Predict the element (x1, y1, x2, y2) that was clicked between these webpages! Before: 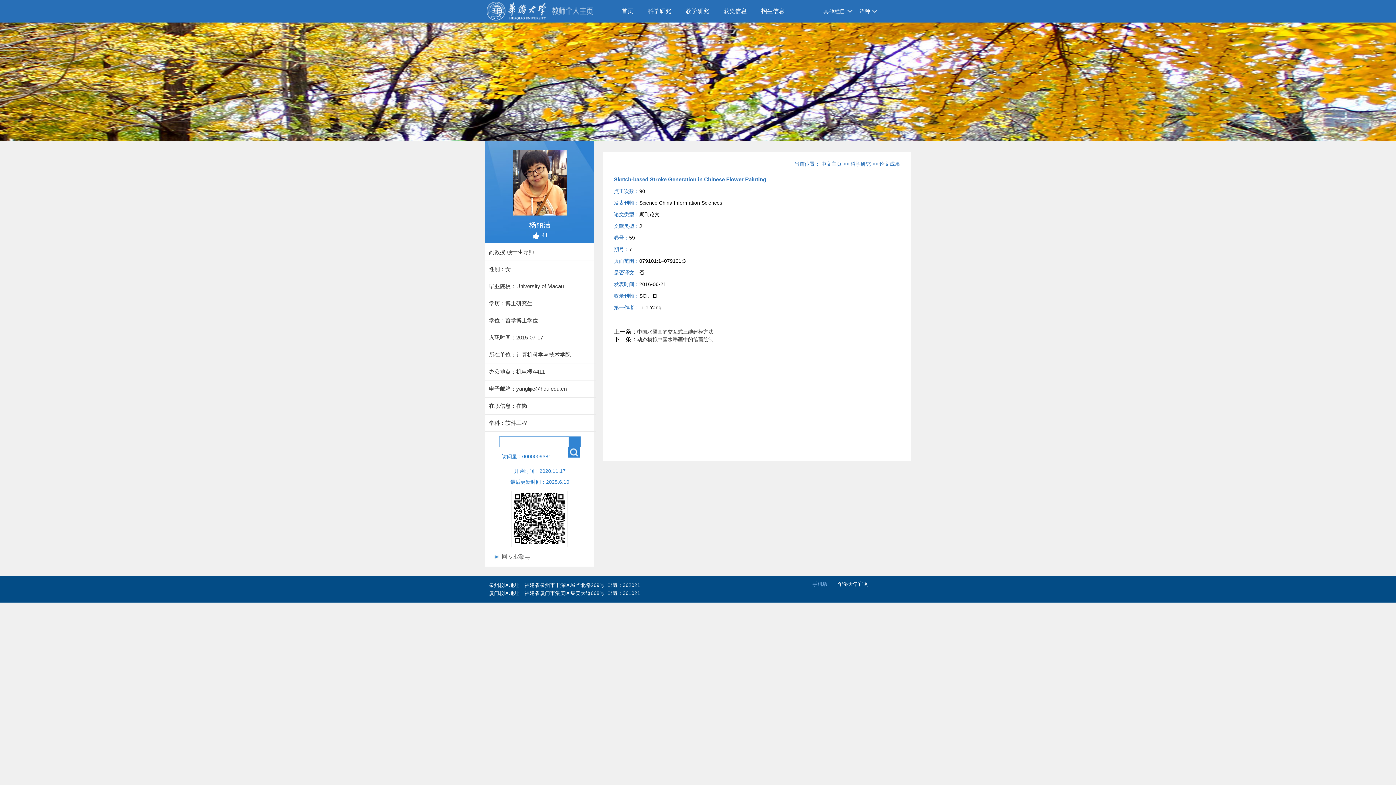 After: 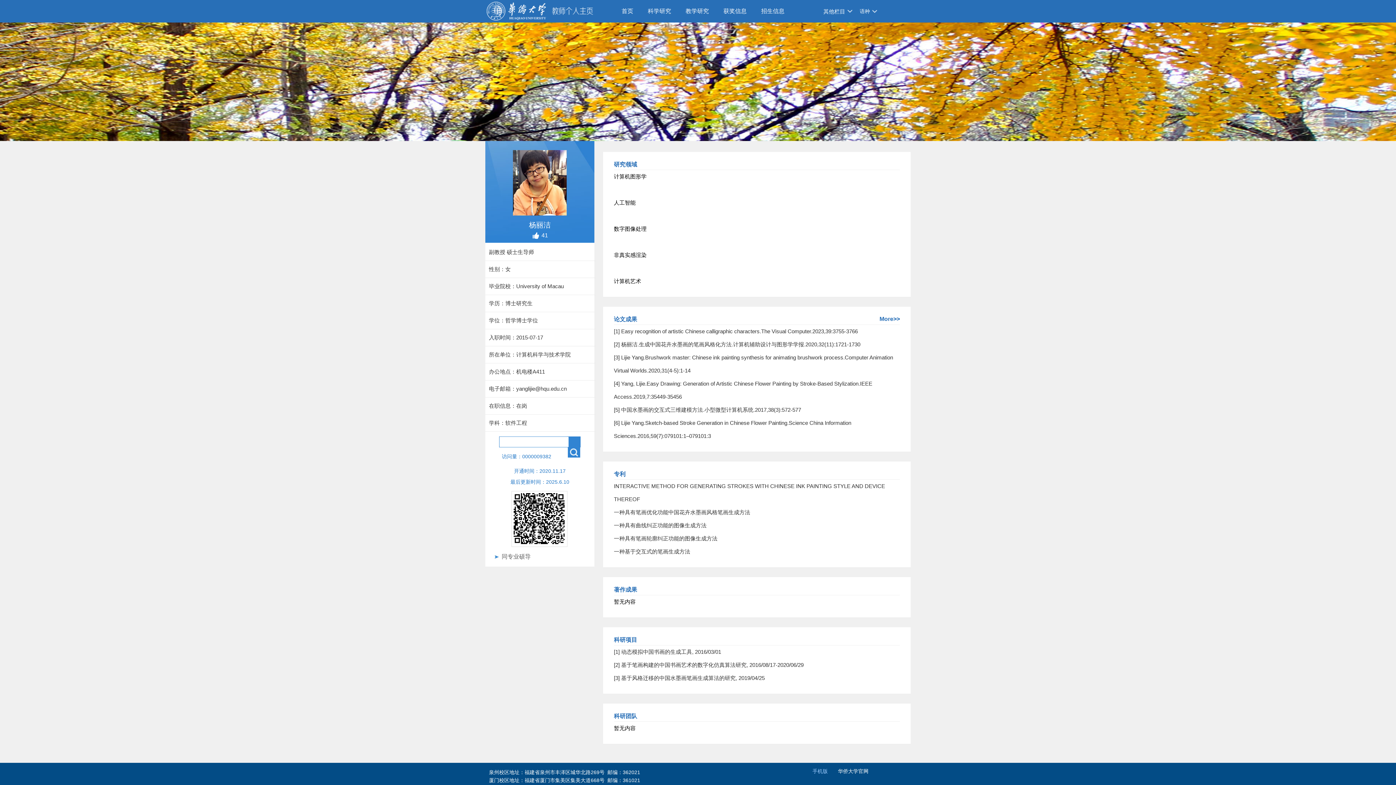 Action: label: 科学研究 bbox: (640, 0, 678, 22)